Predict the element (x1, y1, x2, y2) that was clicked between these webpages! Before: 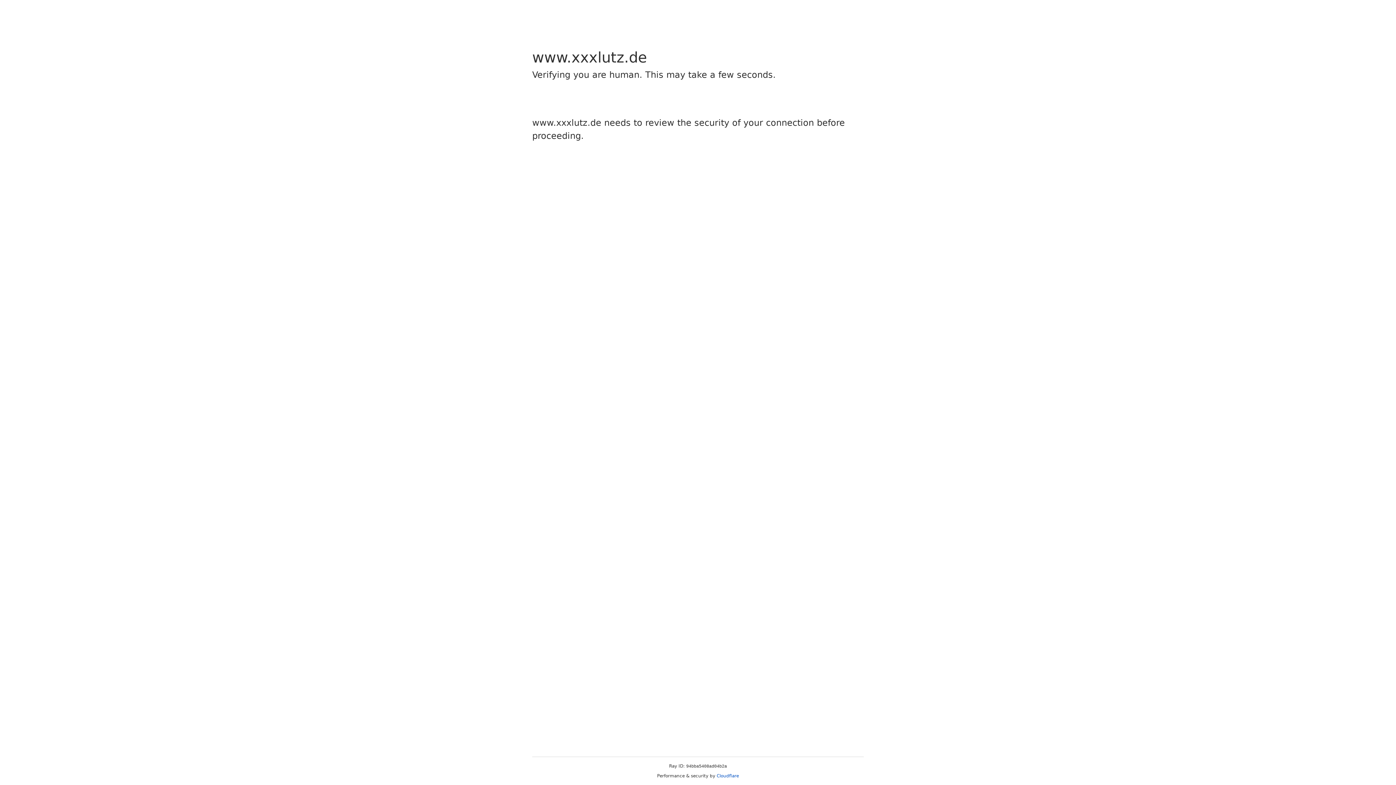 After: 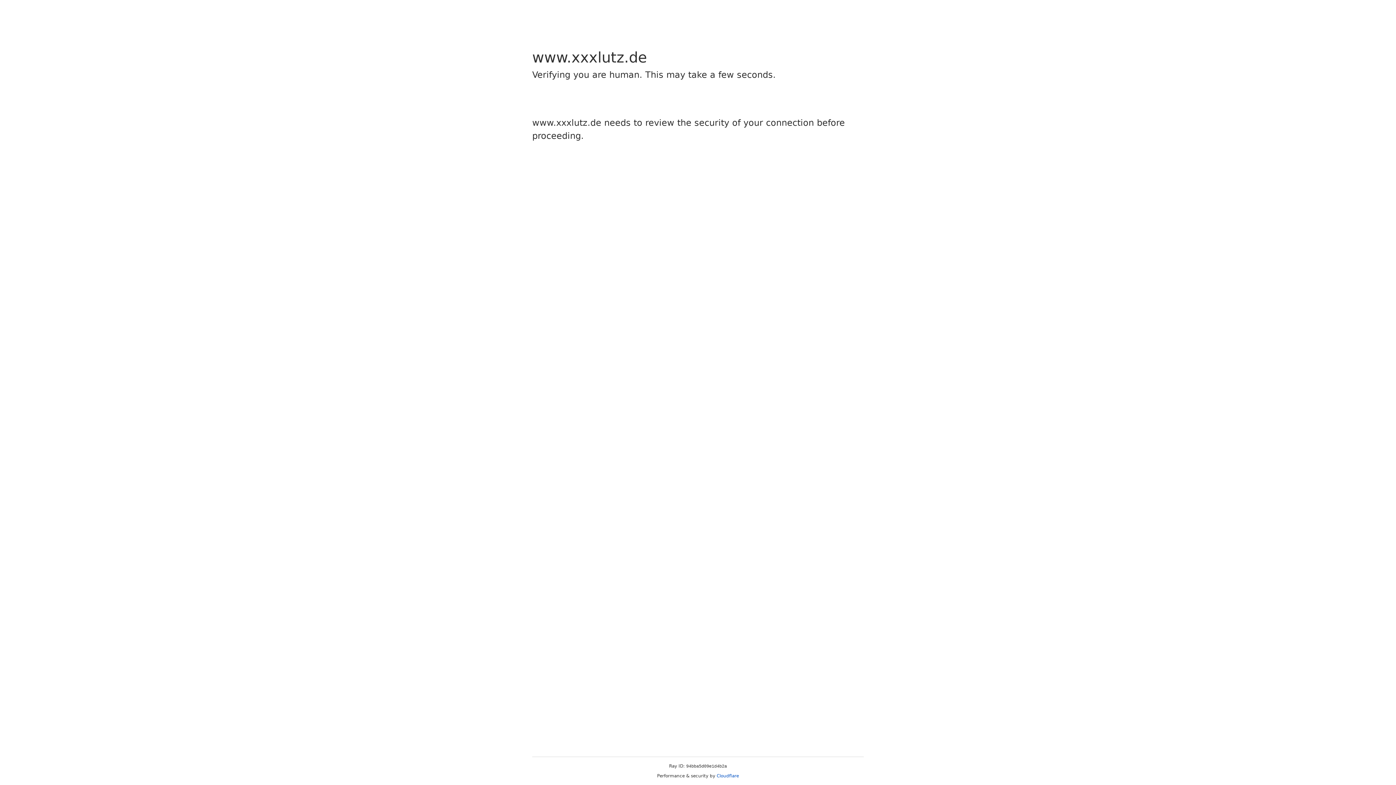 Action: label: Cloudflare bbox: (716, 773, 739, 778)